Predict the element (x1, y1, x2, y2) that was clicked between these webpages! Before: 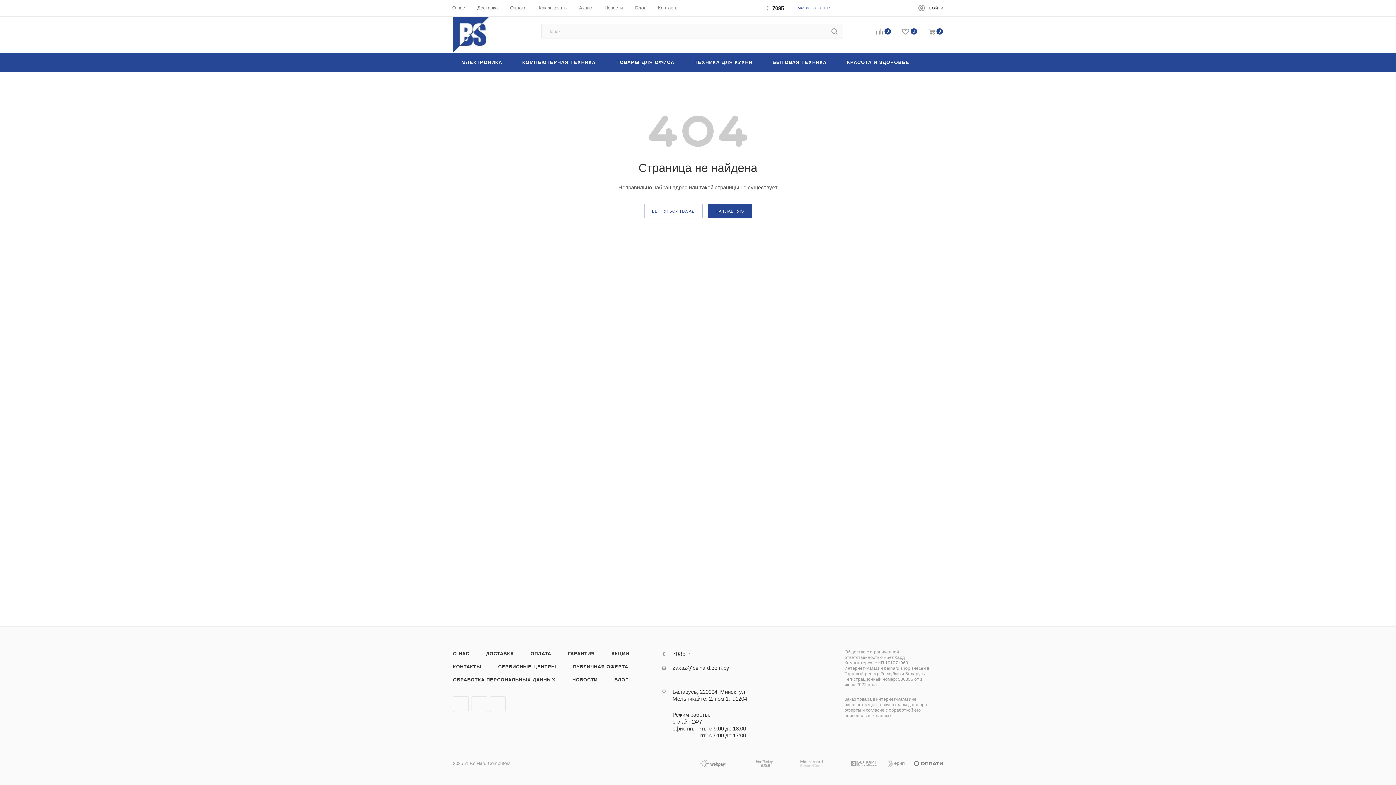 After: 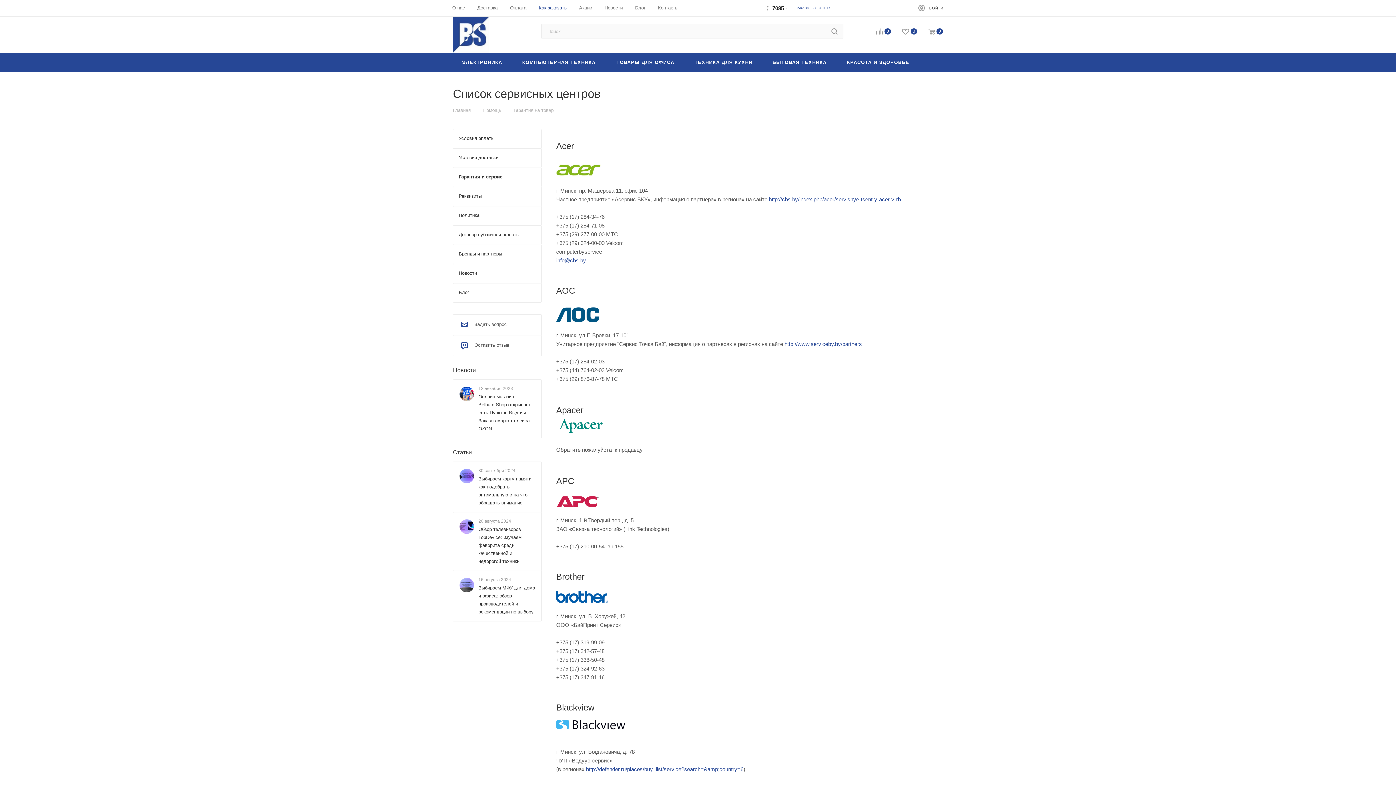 Action: label: СЕРВИСНЫЕ ЦЕНТРЫ bbox: (490, 660, 564, 673)